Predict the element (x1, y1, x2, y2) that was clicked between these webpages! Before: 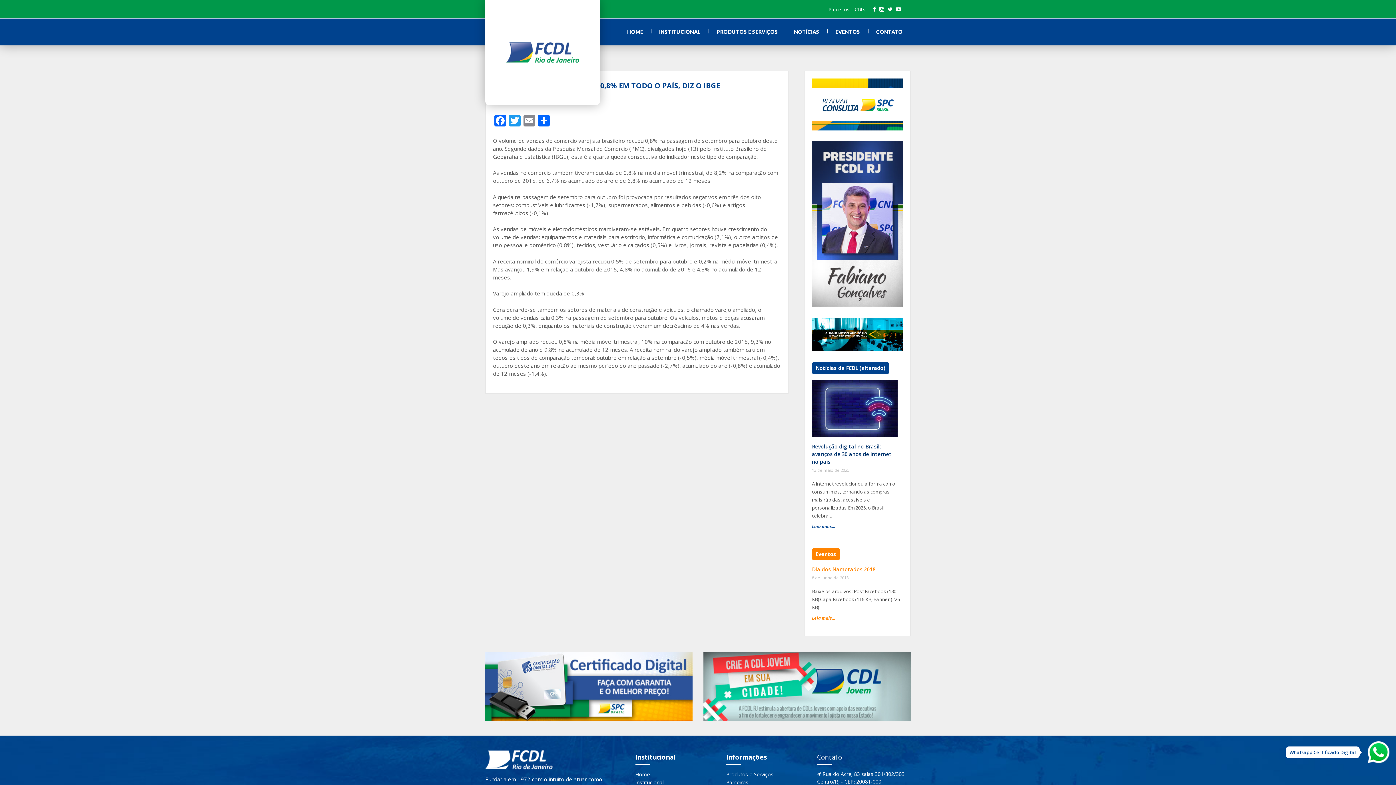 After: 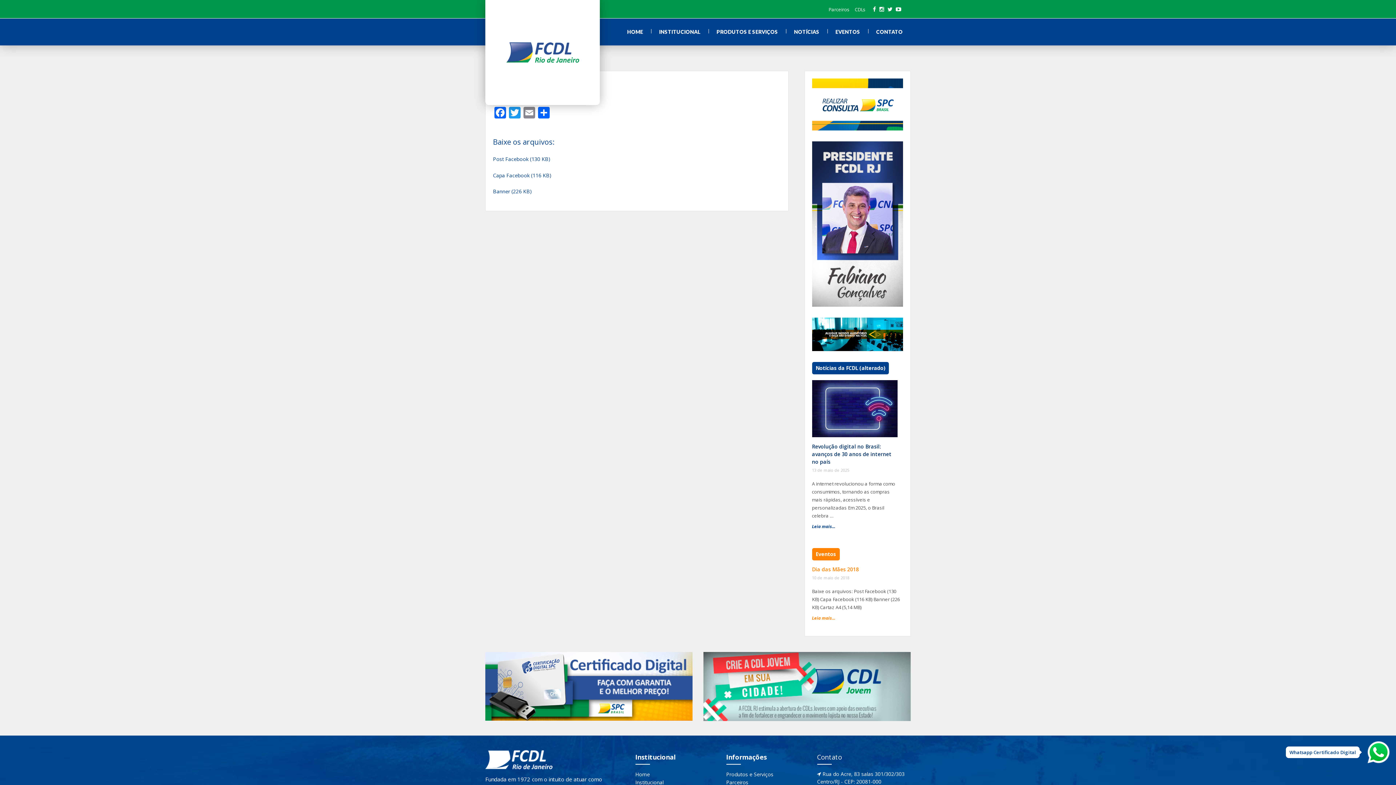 Action: label: Dia dos Namorados 2018 bbox: (812, 566, 875, 573)